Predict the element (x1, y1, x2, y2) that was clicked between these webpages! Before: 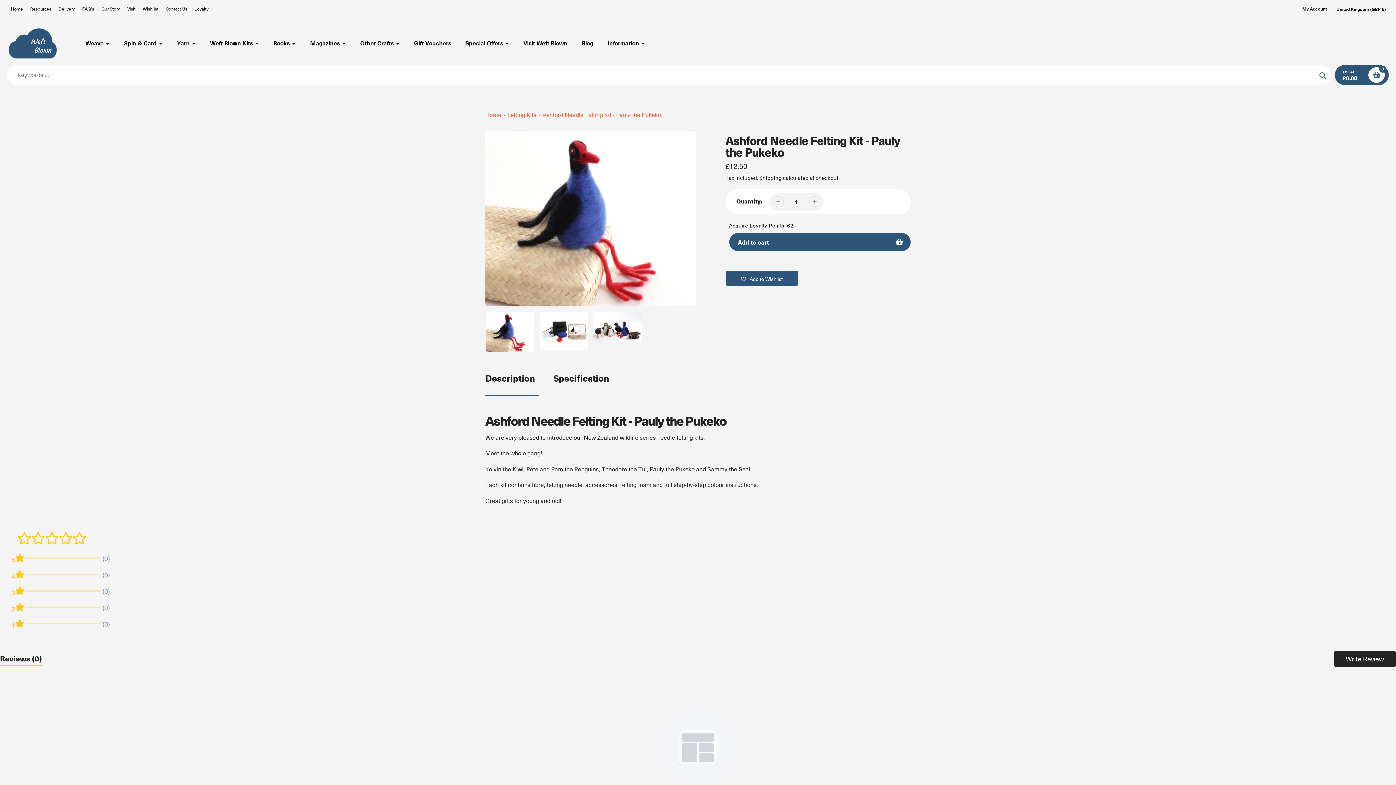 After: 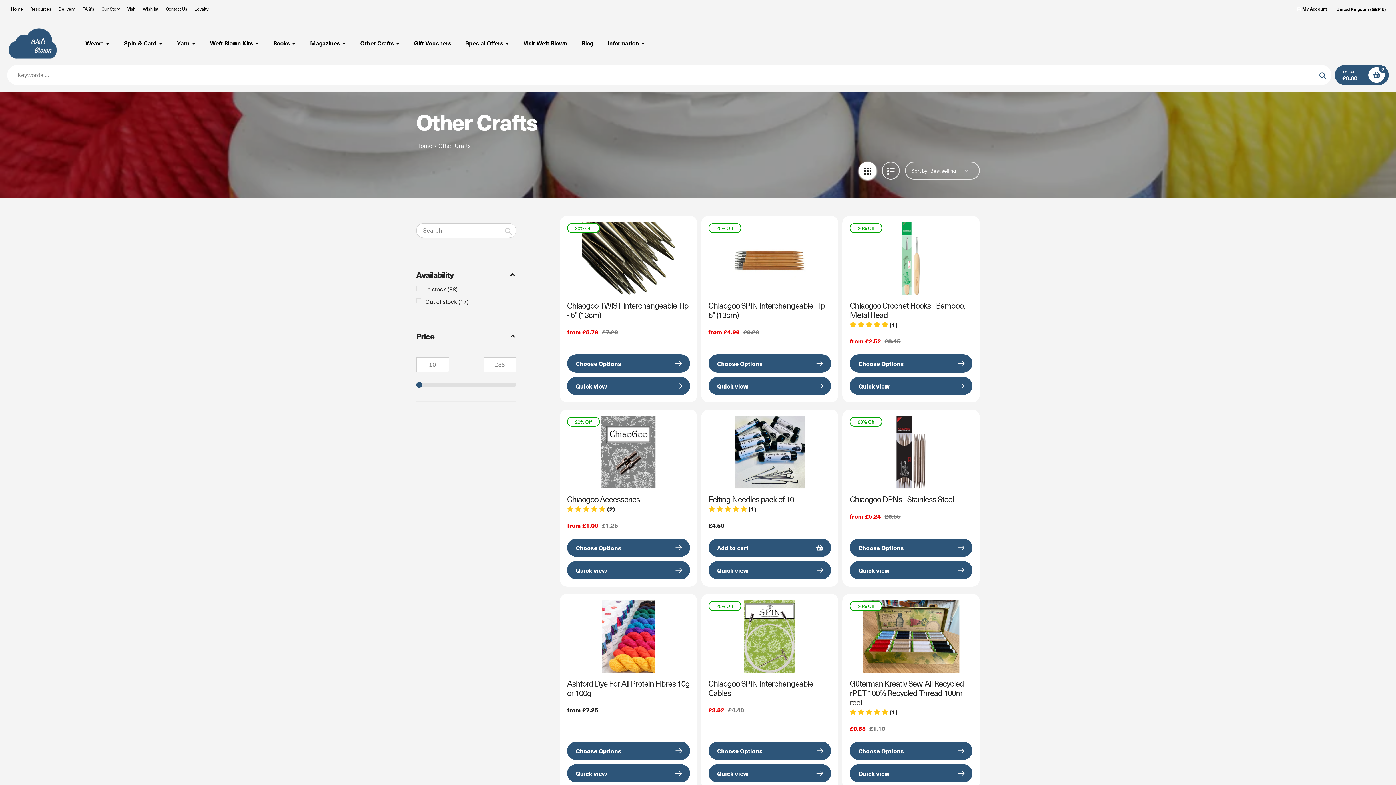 Action: label: Other Crafts bbox: (360, 39, 400, 47)